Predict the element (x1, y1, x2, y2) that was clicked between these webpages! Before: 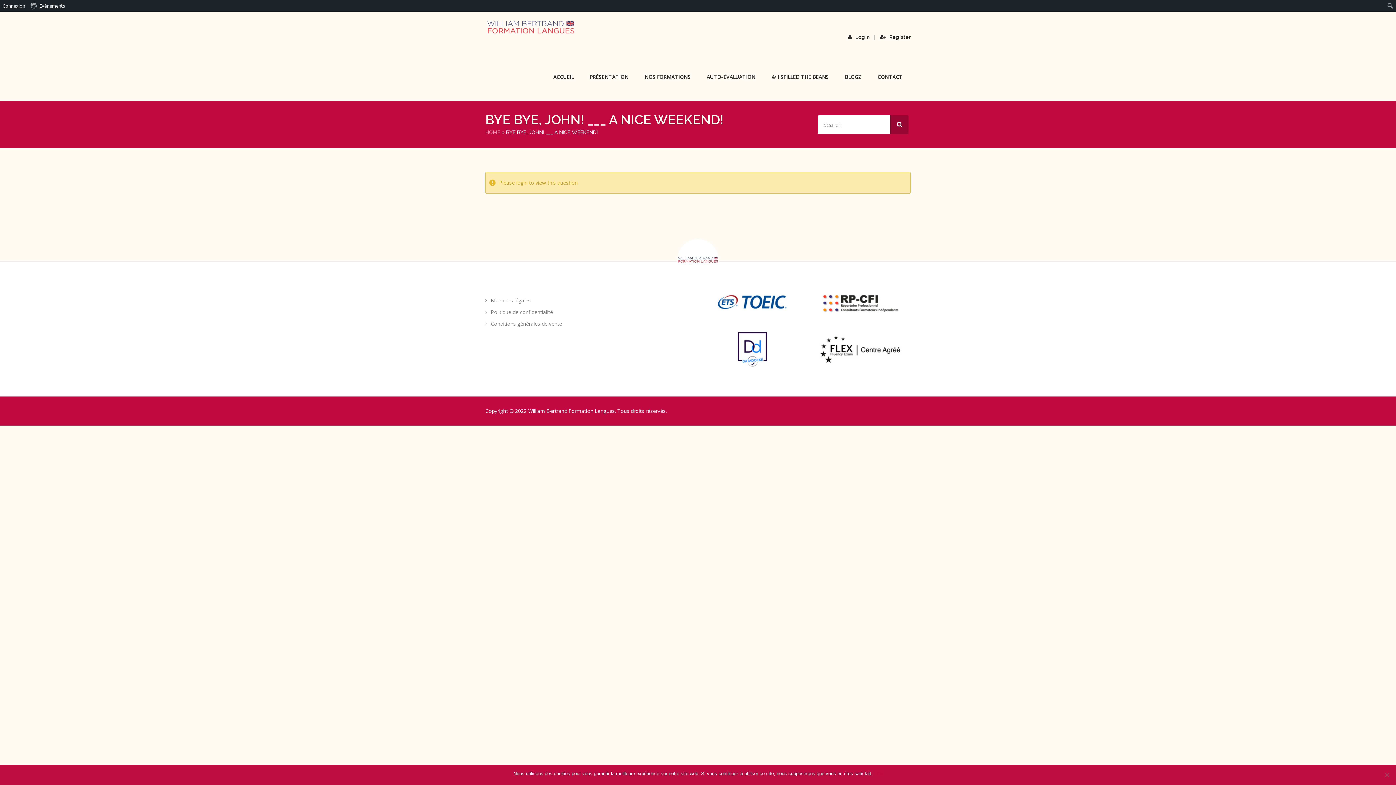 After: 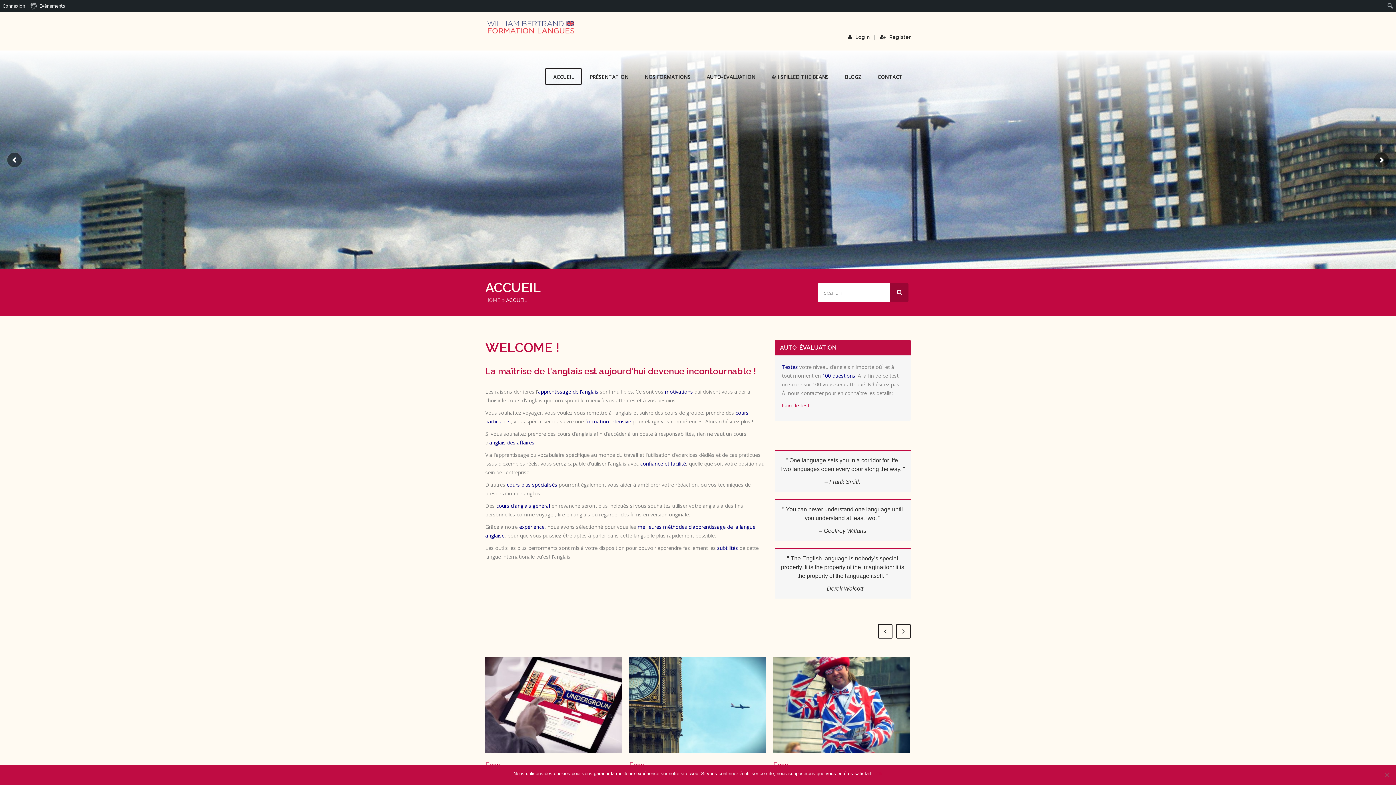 Action: bbox: (485, 129, 500, 135) label: HOME